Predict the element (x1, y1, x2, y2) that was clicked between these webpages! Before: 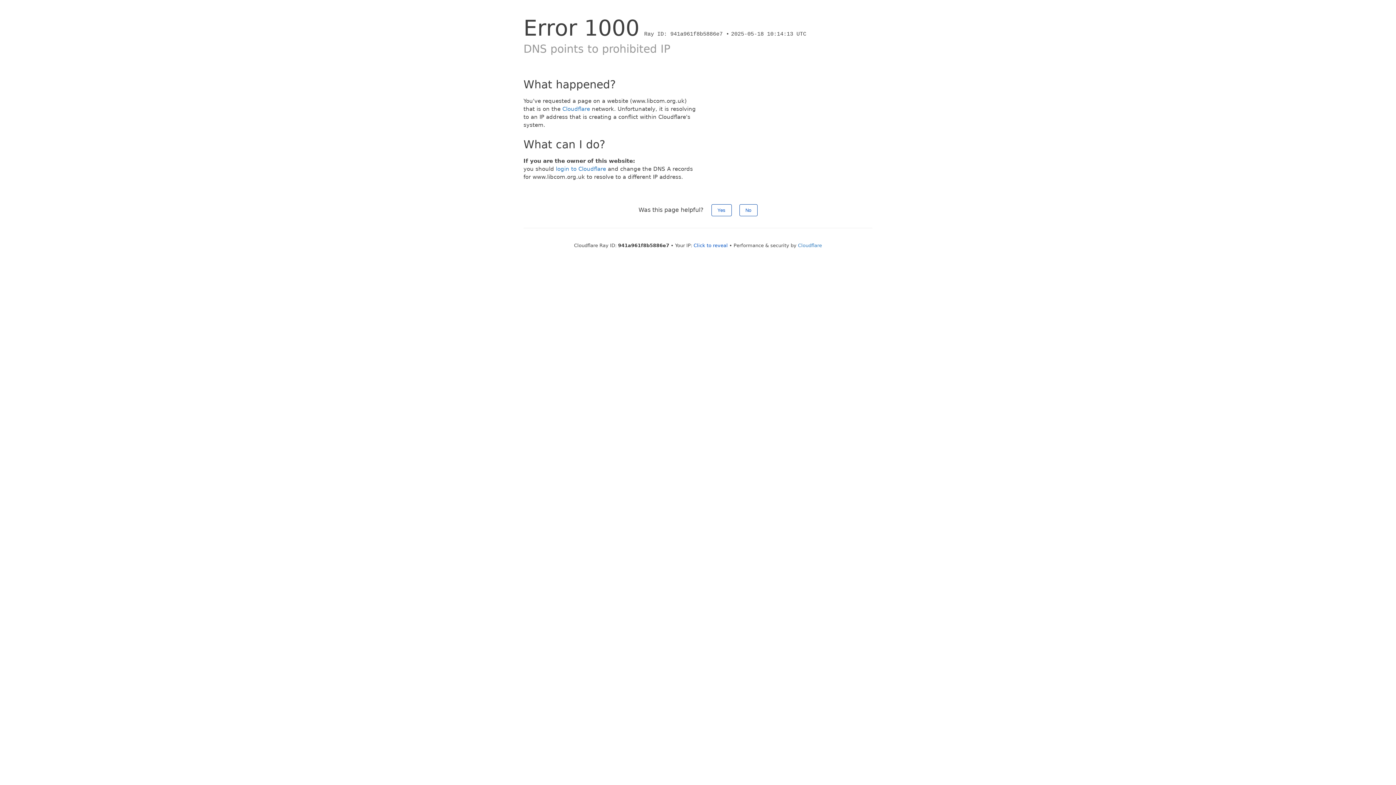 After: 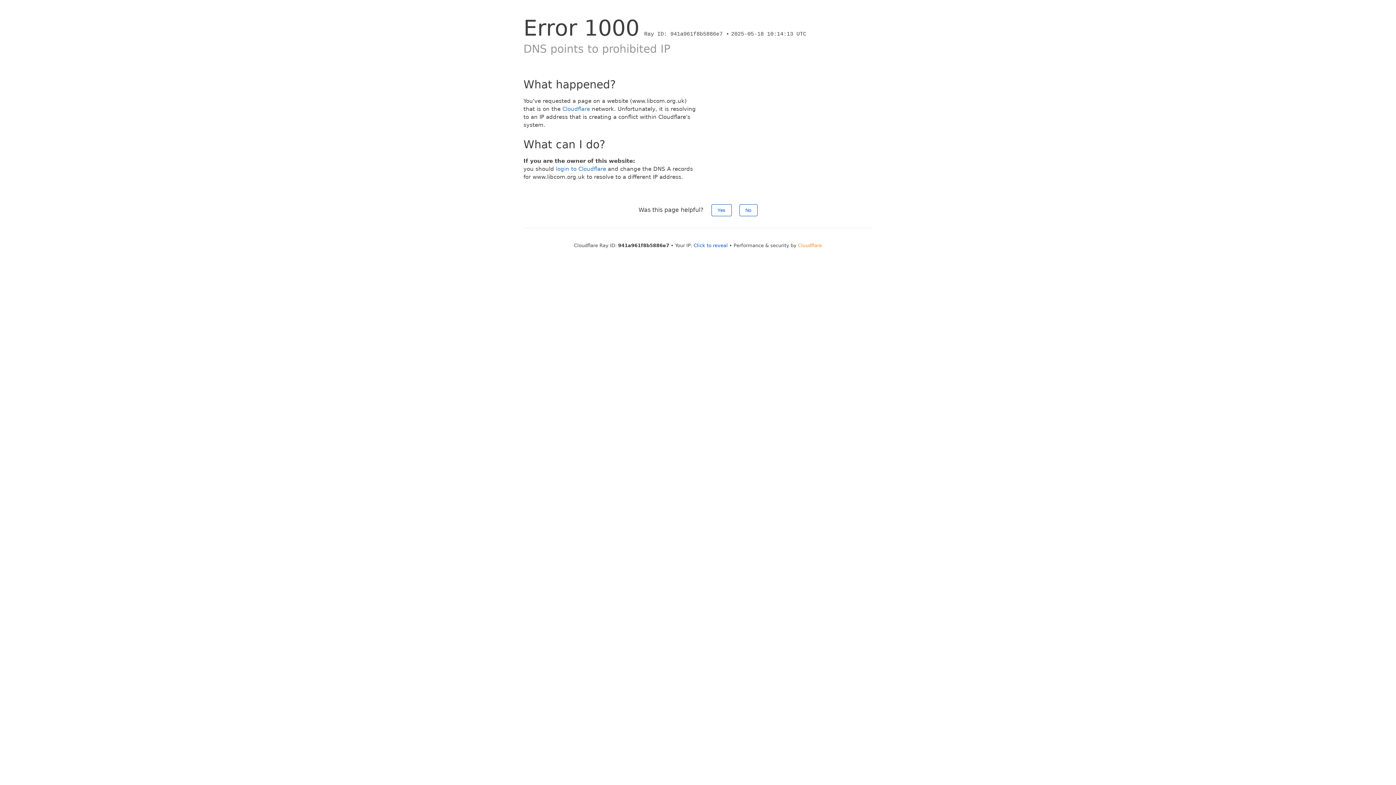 Action: bbox: (798, 242, 822, 248) label: Cloudflare